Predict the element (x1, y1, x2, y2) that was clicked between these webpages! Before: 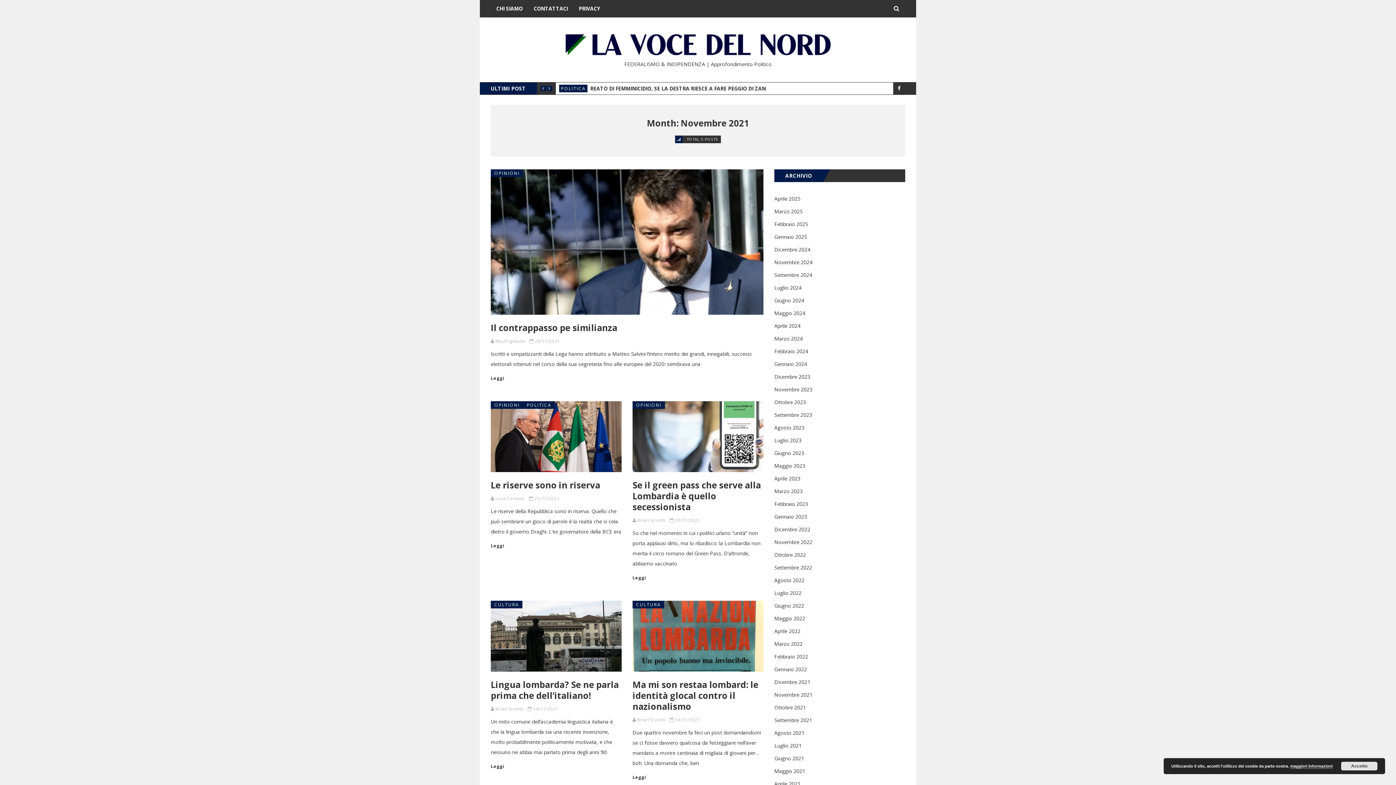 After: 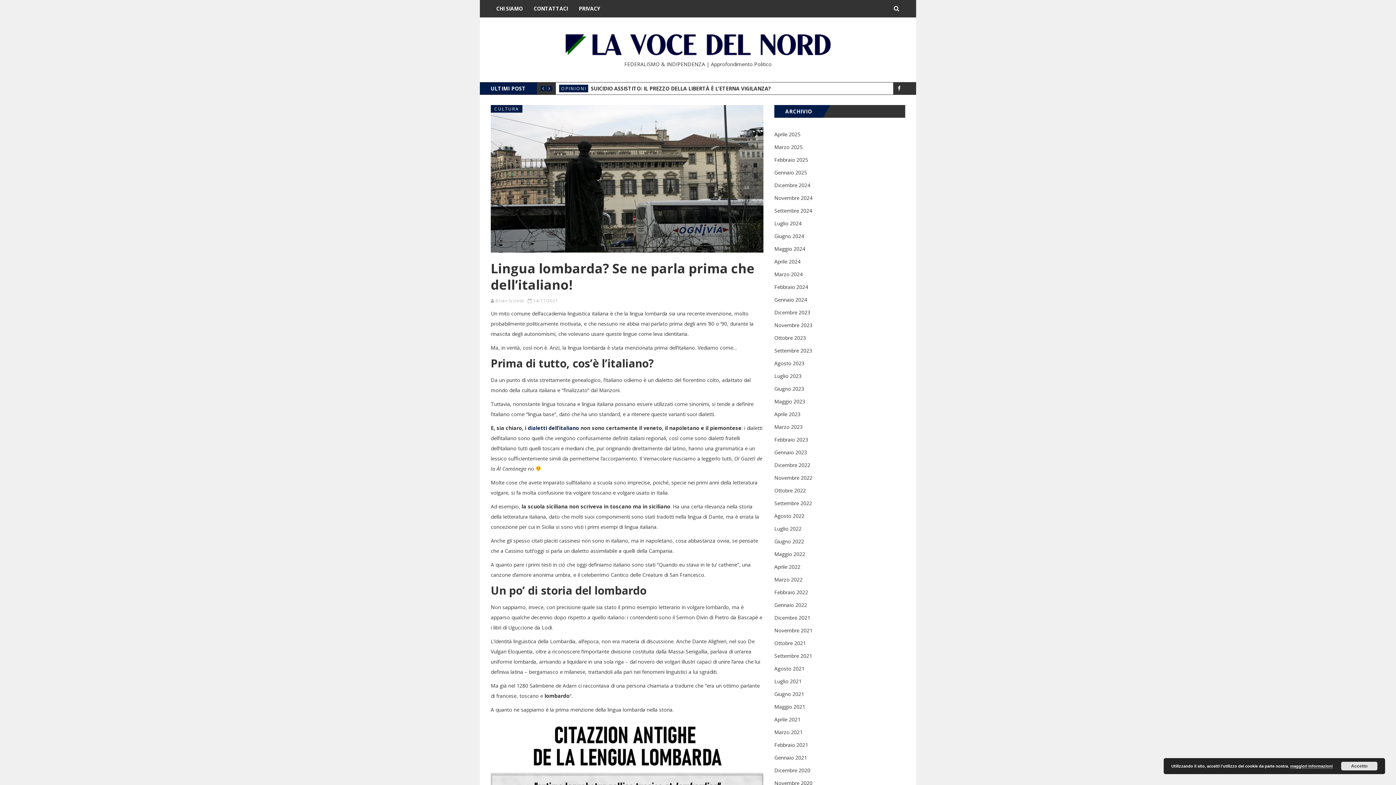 Action: label: 14/11/2021 bbox: (533, 706, 558, 712)